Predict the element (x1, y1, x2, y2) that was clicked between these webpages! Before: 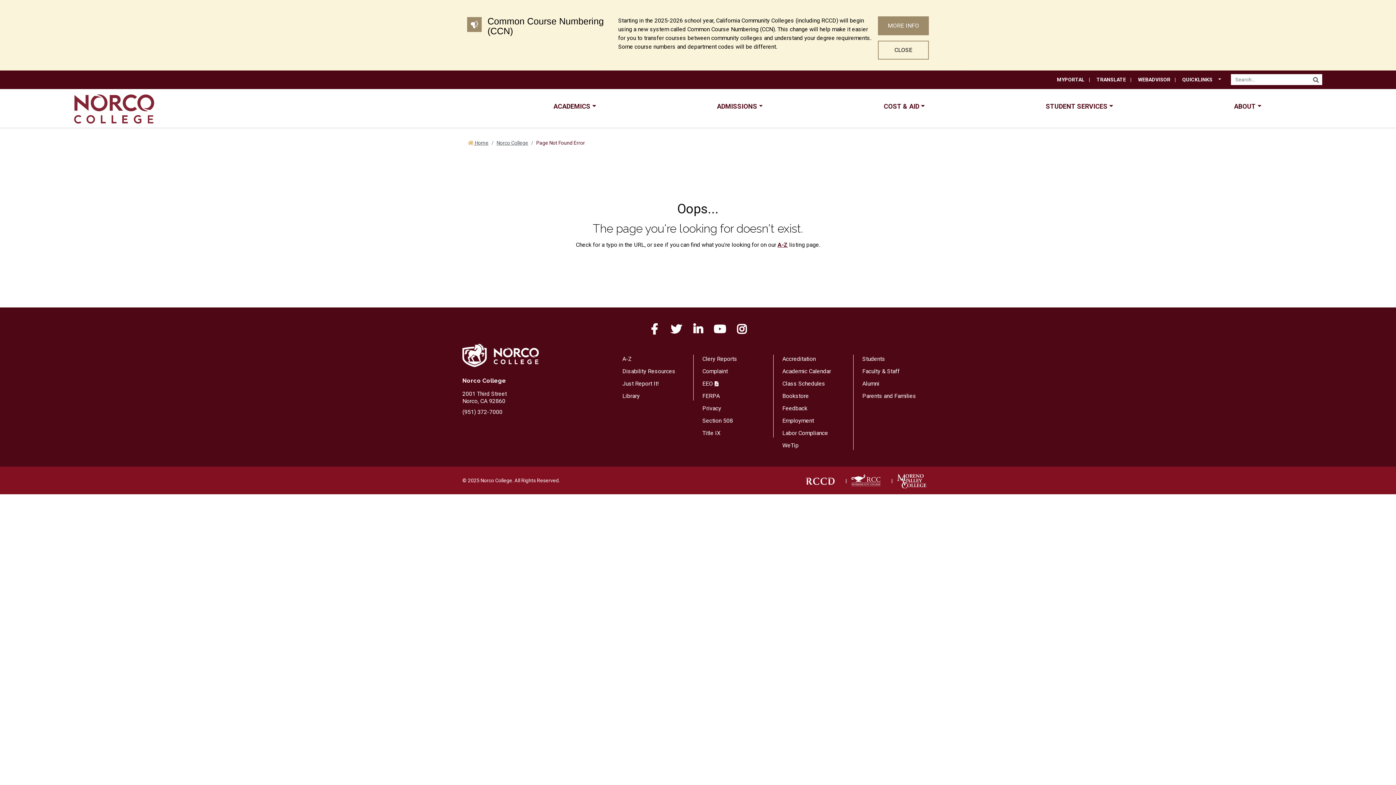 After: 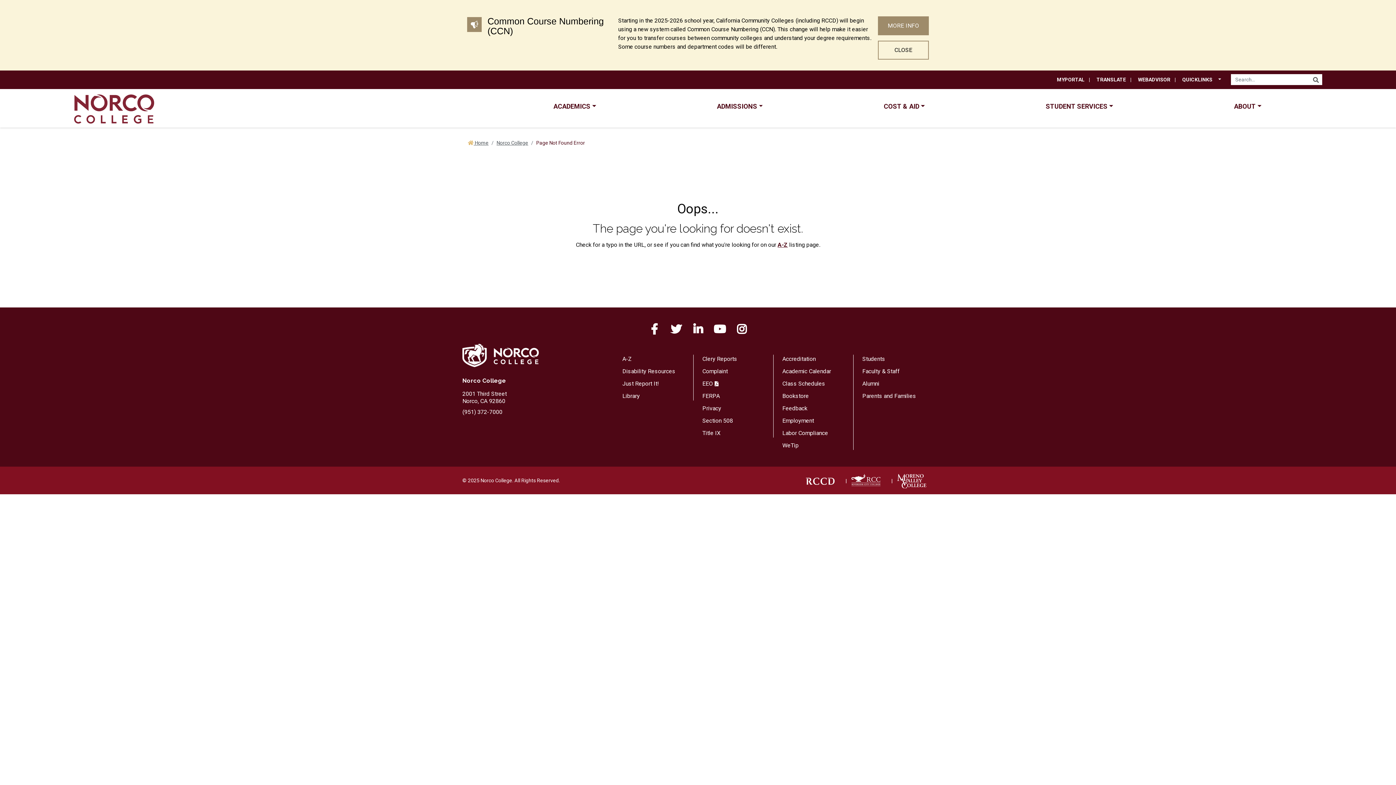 Action: label: WEBADVISOR bbox: (1132, 74, 1177, 85)